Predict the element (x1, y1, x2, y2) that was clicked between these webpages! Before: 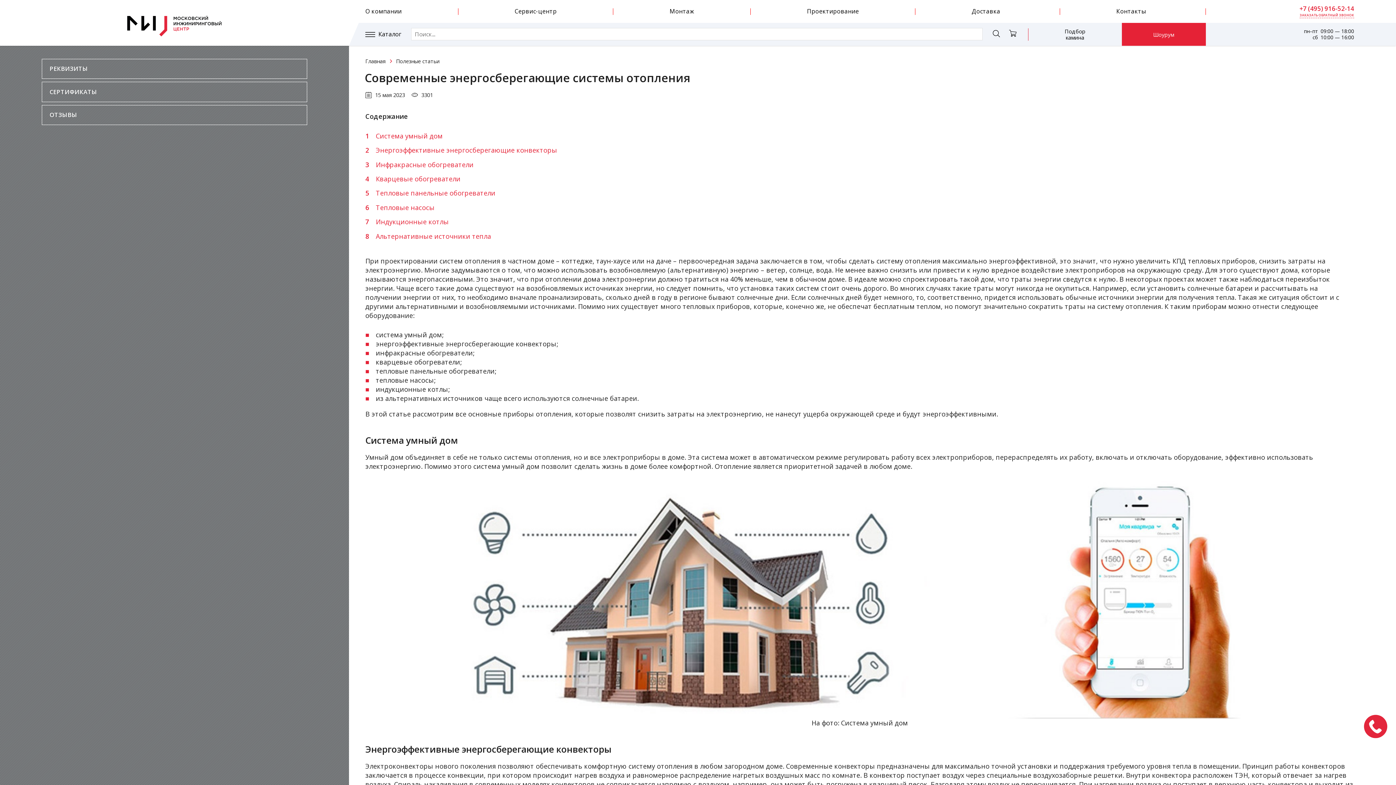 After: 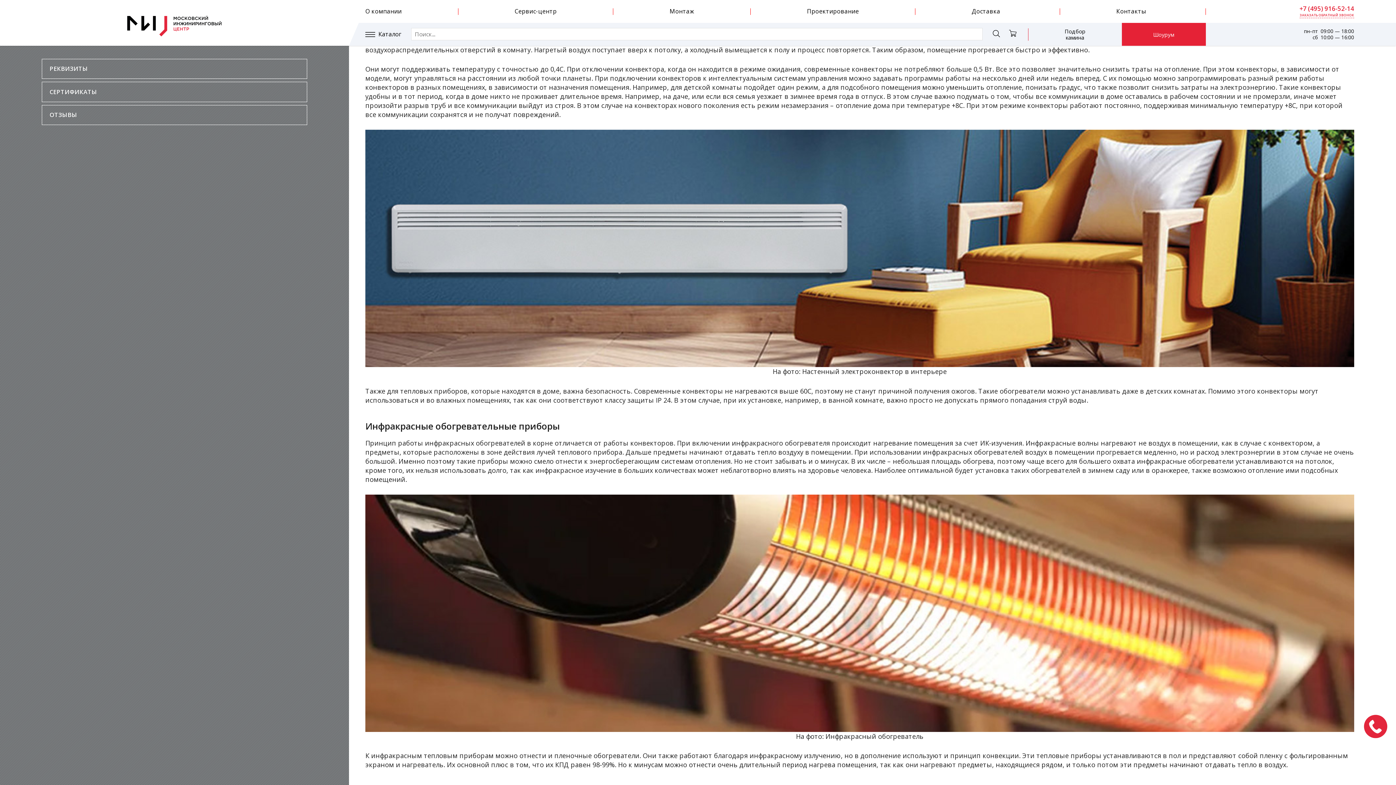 Action: bbox: (375, 145, 557, 154) label: Энергоэффективные энергосберегающие конвекторы